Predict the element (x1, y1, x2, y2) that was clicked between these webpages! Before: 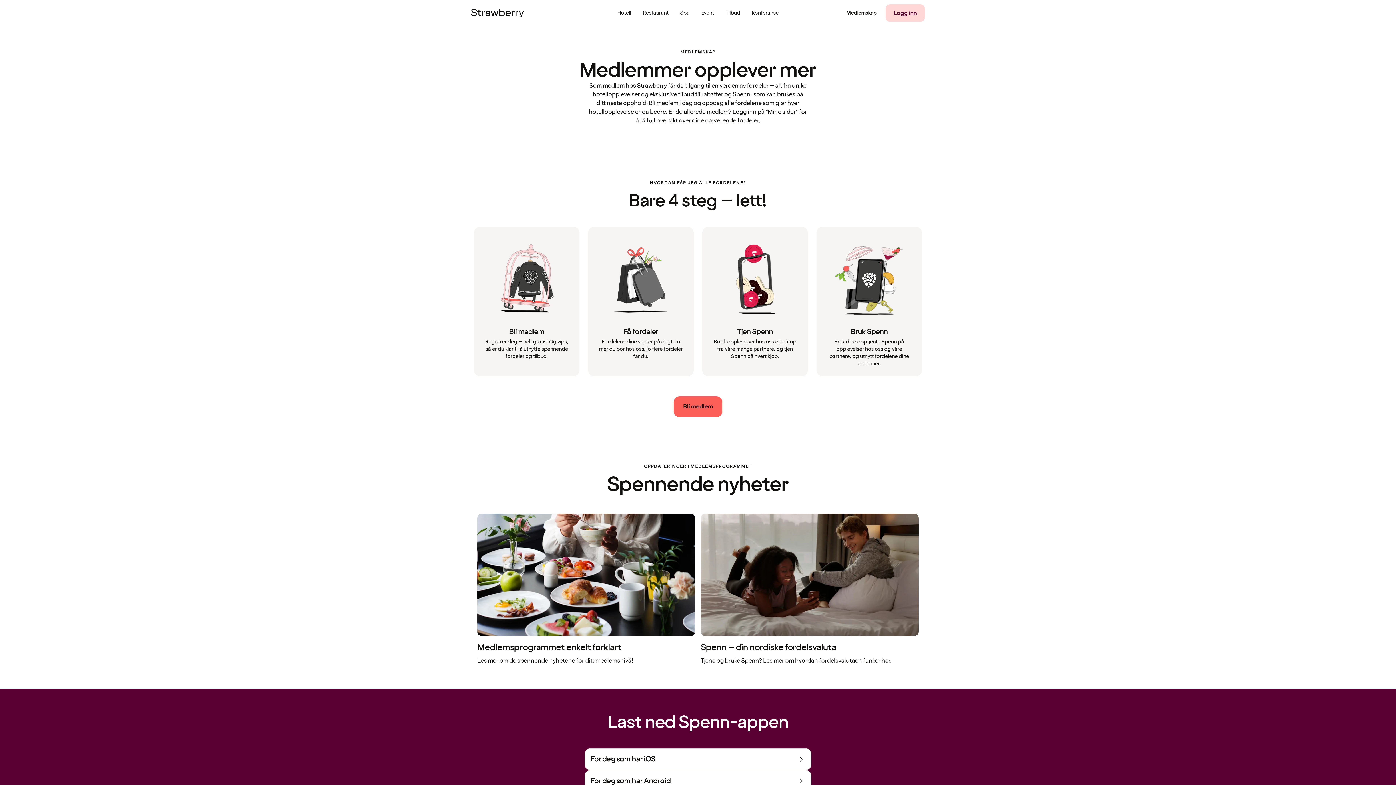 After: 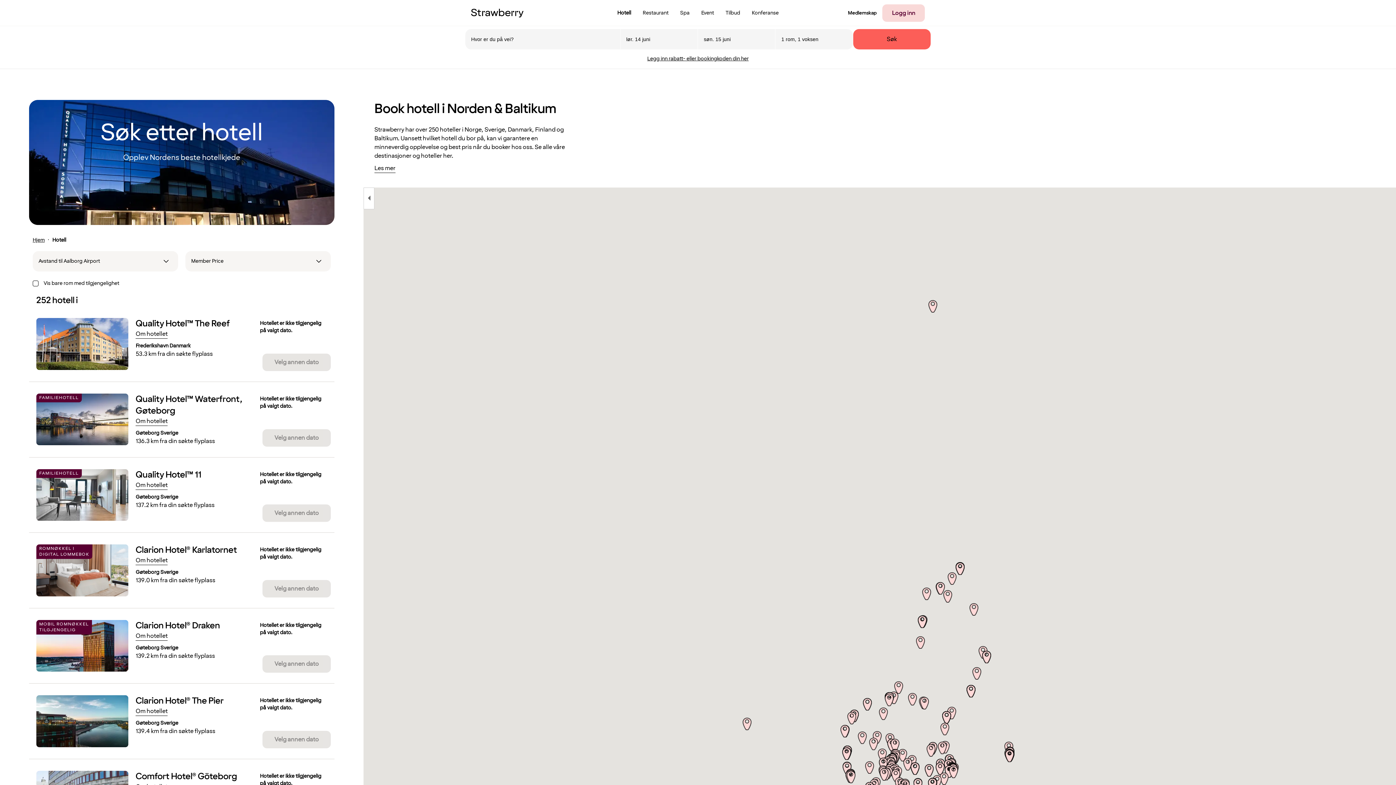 Action: label: Hotell bbox: (611, 0, 637, 26)